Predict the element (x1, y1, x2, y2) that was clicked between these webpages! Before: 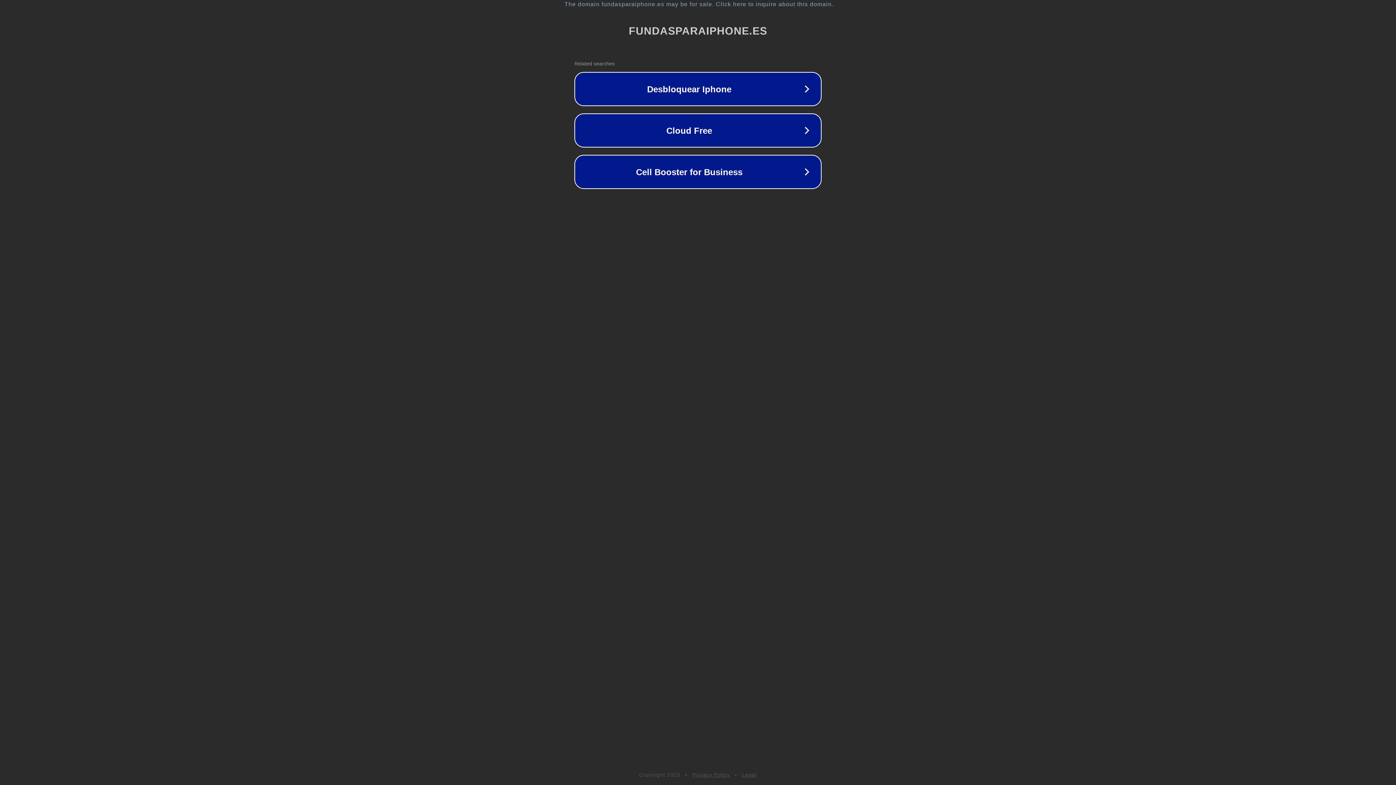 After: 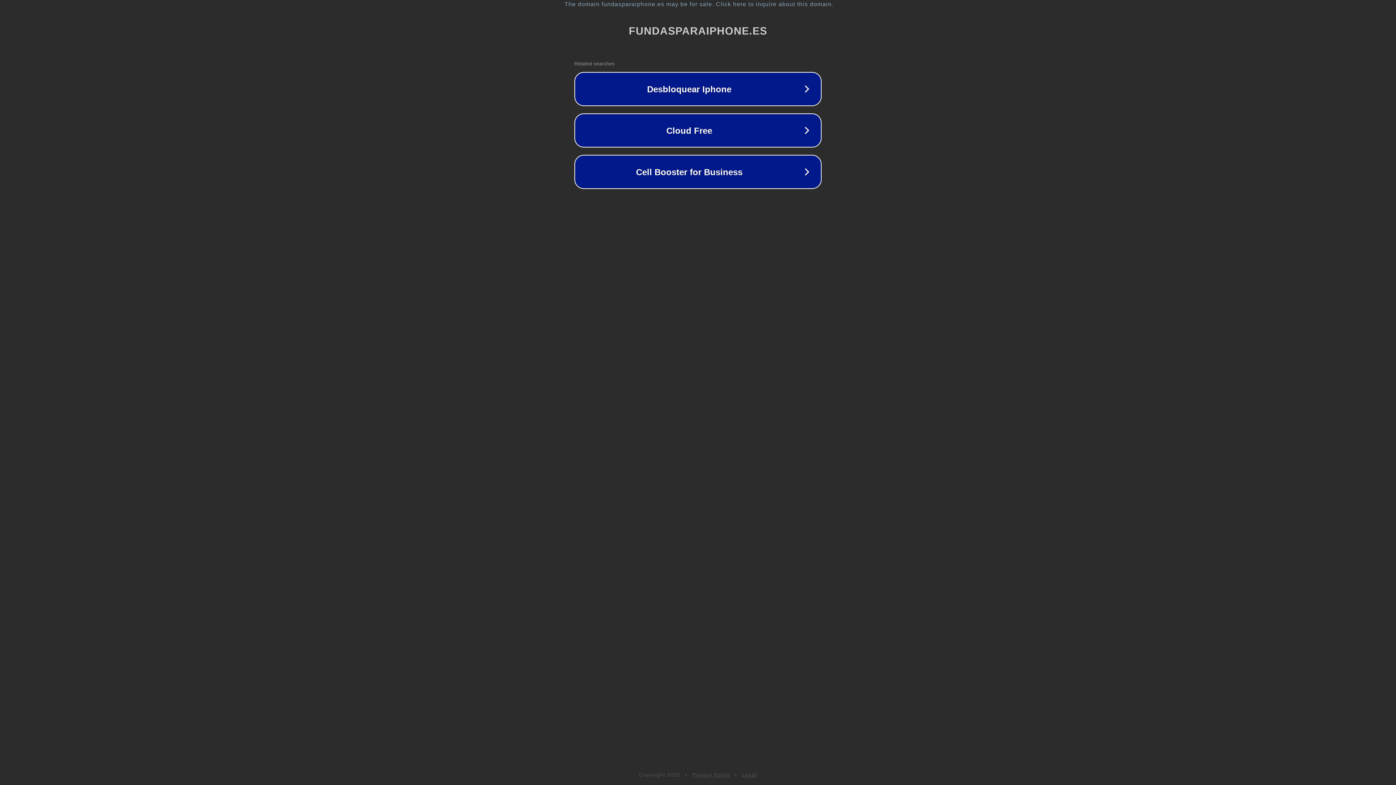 Action: bbox: (742, 772, 757, 778) label: Legal